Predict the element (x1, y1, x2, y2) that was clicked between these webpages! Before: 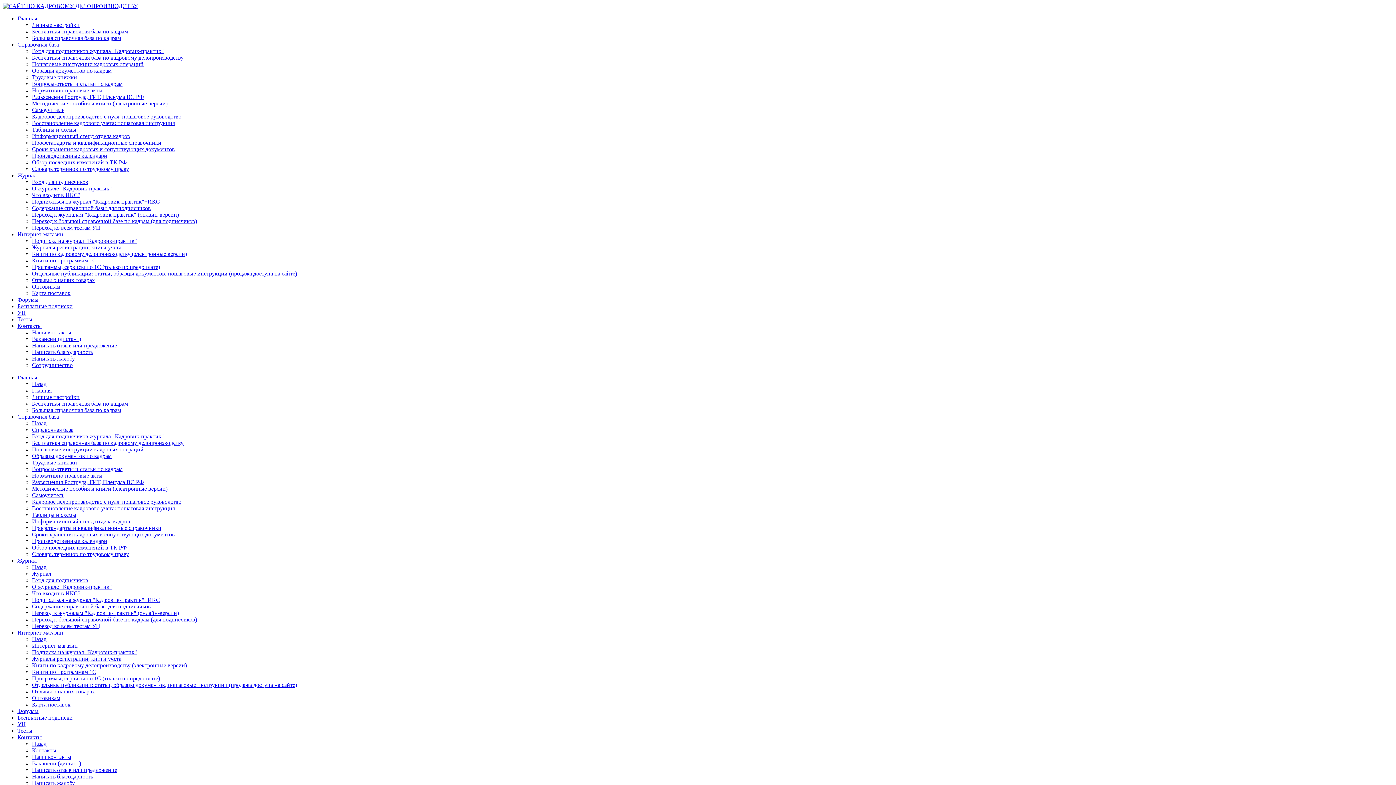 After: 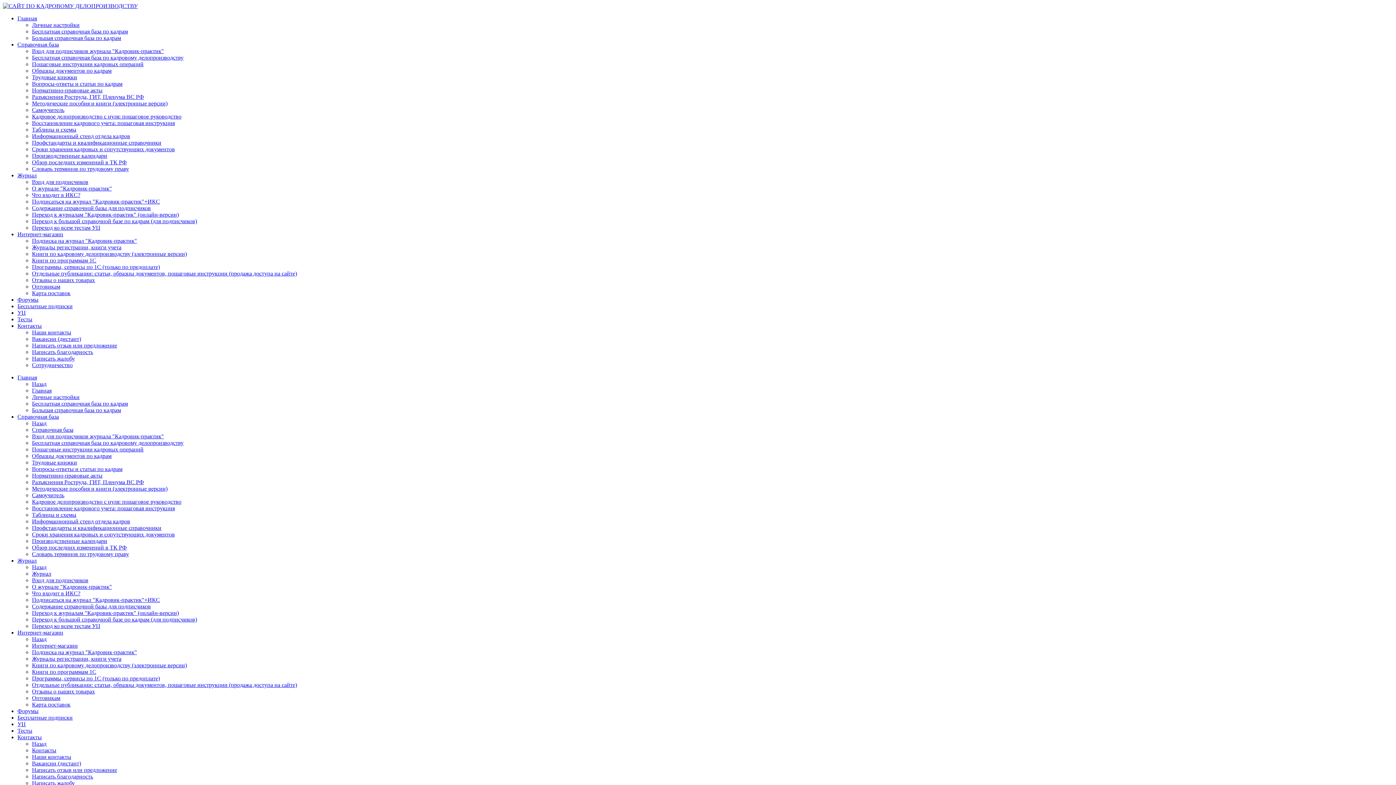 Action: bbox: (32, 277, 94, 283) label: Отзывы о наших товарах